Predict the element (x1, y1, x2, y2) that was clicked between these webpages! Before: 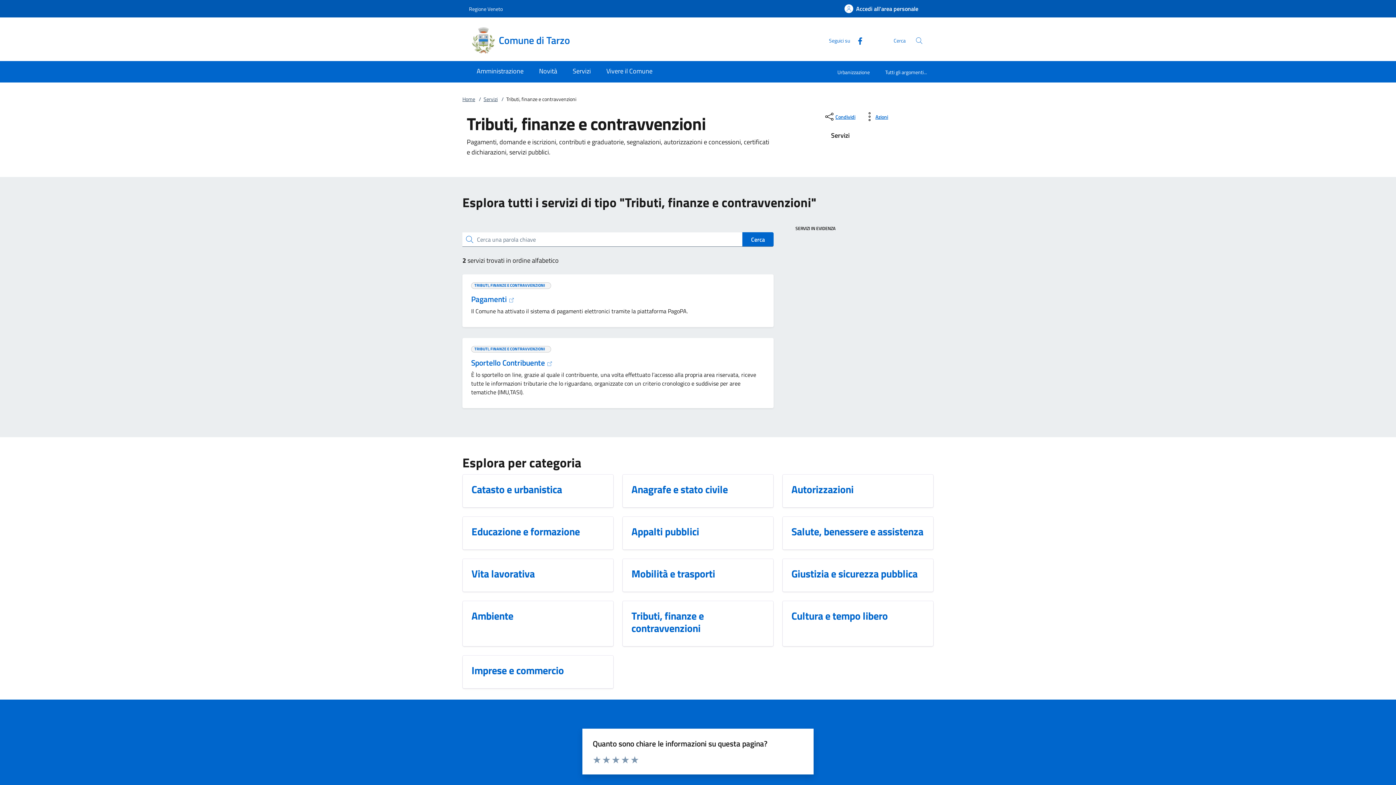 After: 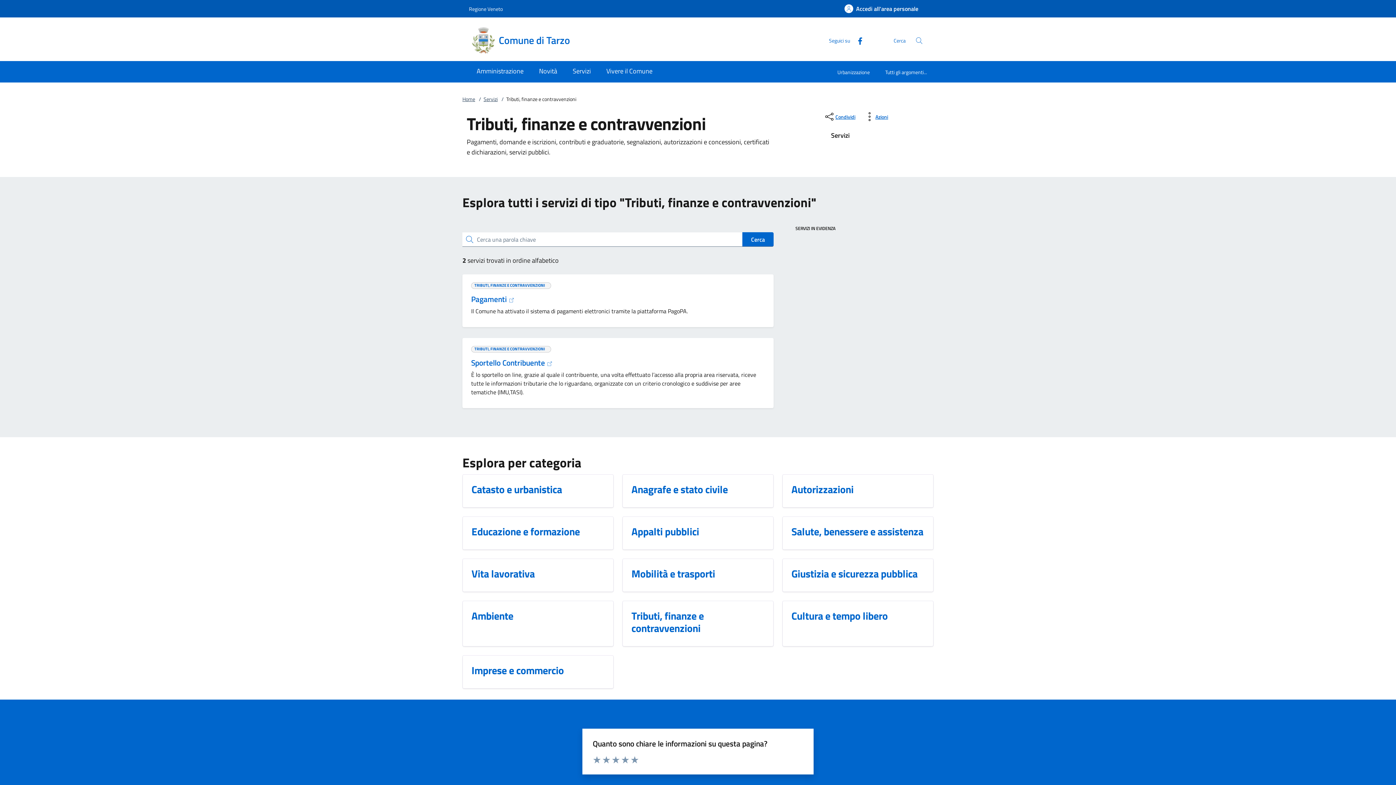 Action: bbox: (471, 348, 552, 355) label: TRIBUTI, FINANZE E CONTRAVVENZIONI